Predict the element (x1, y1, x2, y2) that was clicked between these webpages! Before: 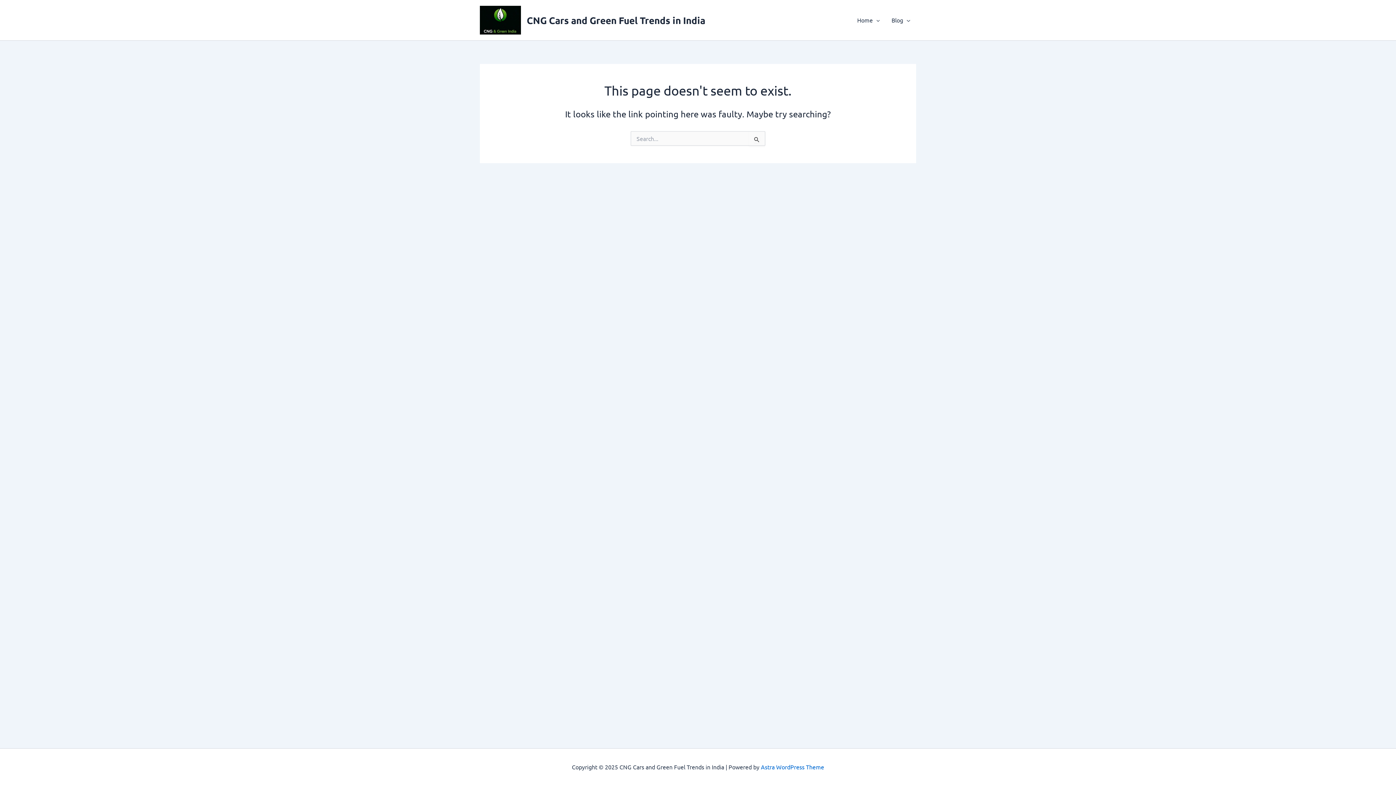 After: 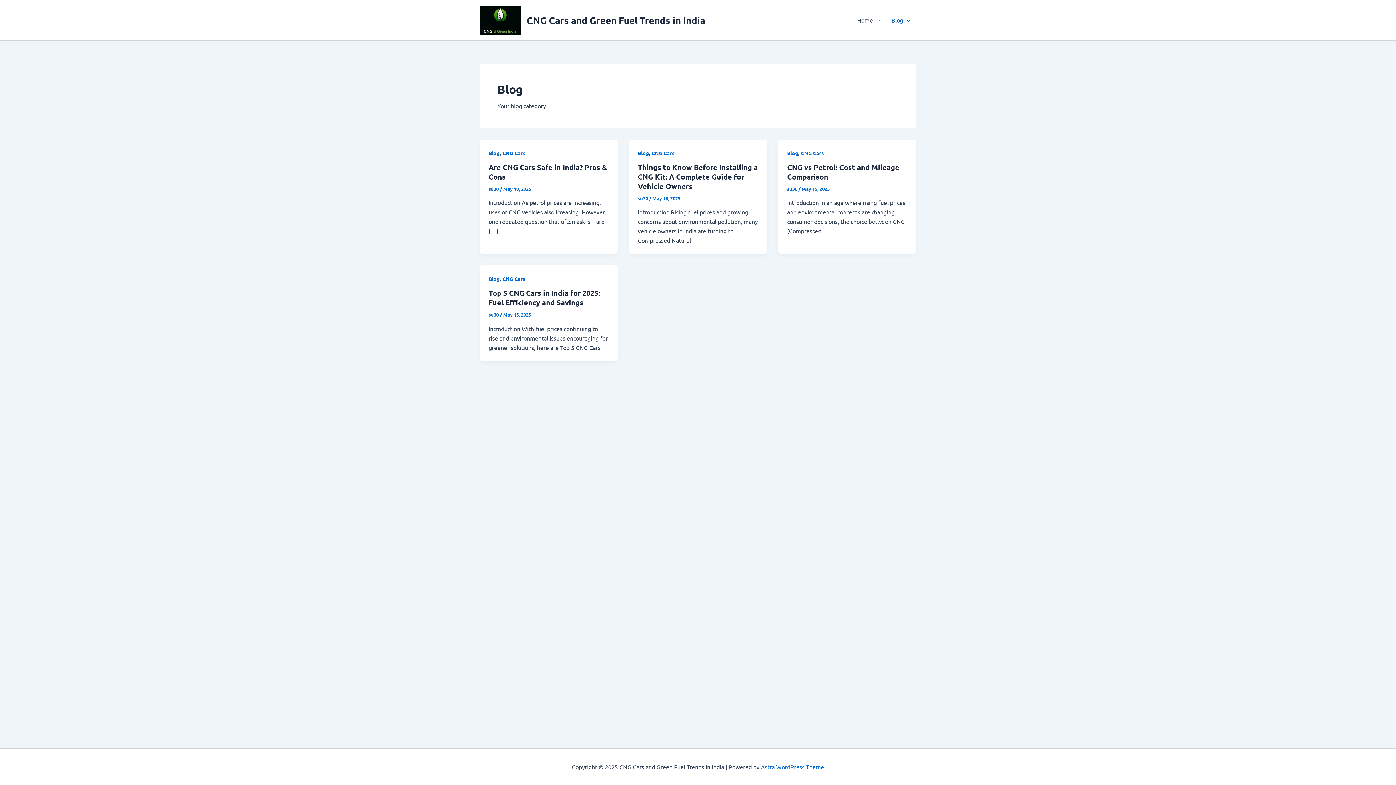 Action: bbox: (885, 5, 916, 34) label: Blog